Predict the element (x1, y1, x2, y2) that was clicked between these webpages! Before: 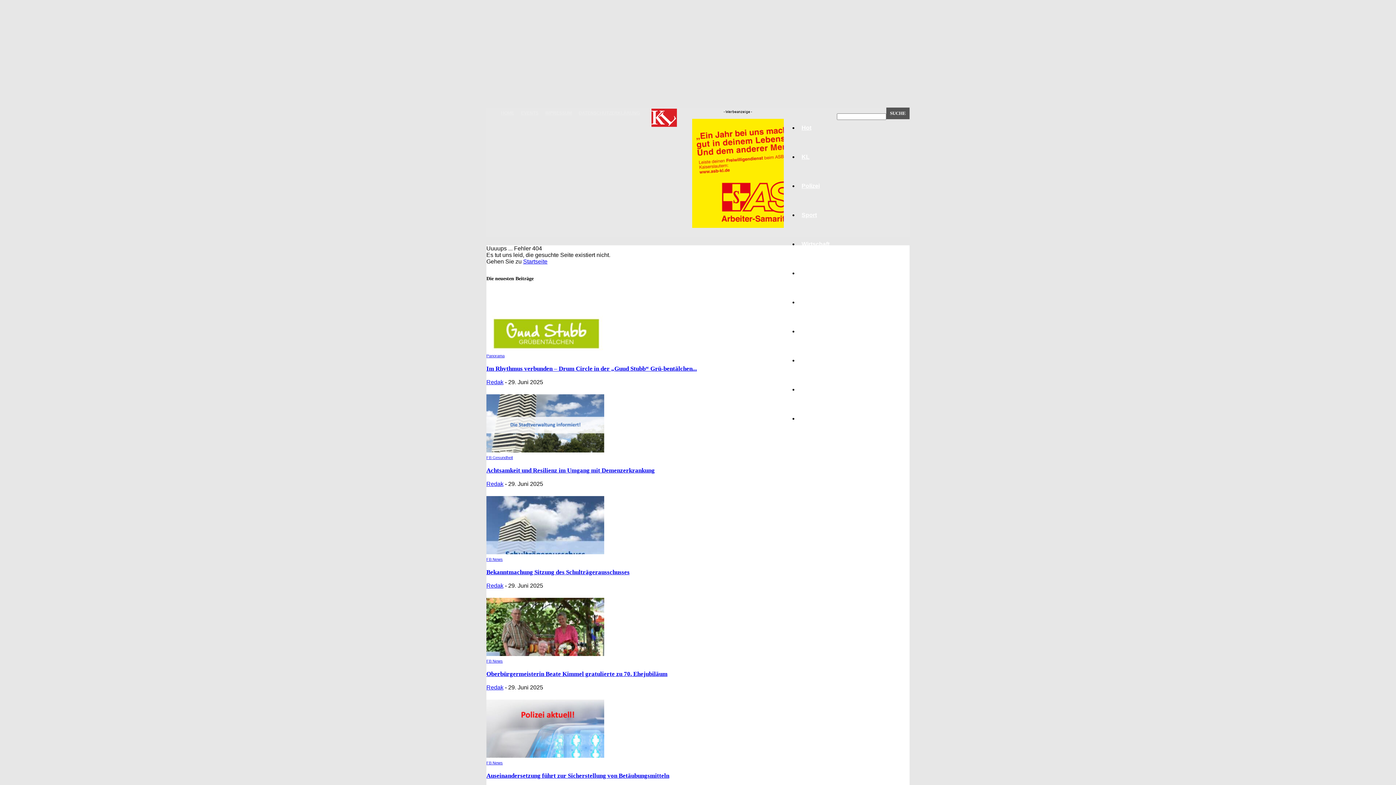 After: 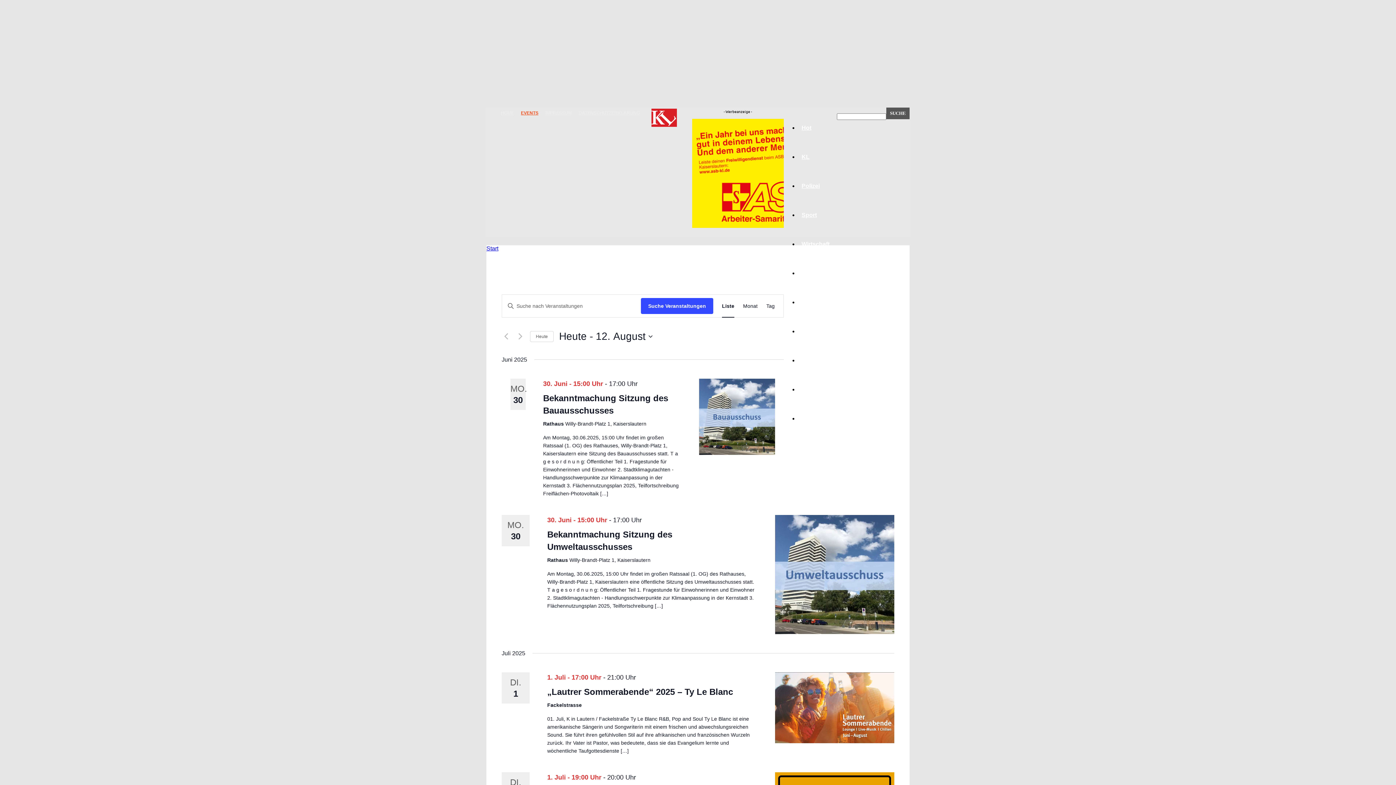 Action: label: EVENTS bbox: (521, 110, 538, 115)